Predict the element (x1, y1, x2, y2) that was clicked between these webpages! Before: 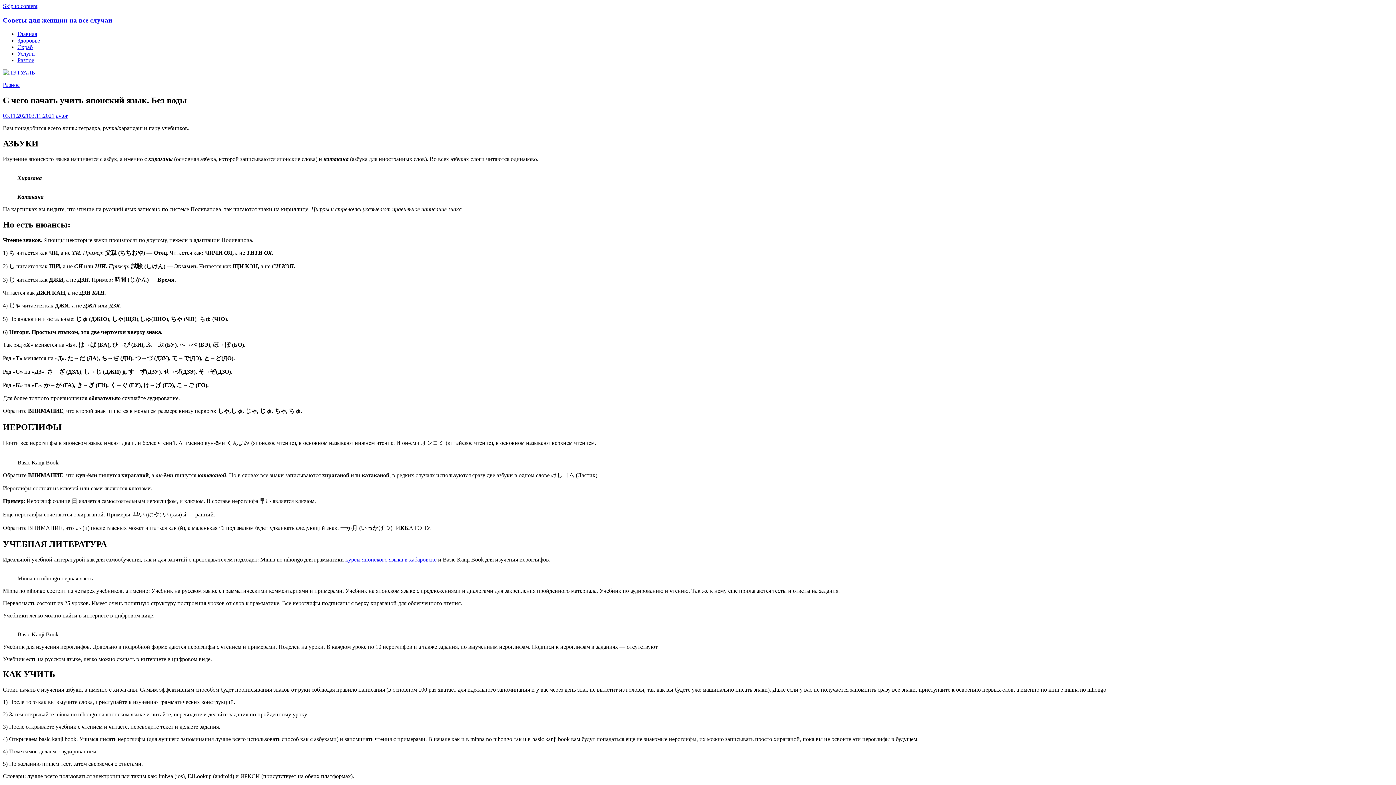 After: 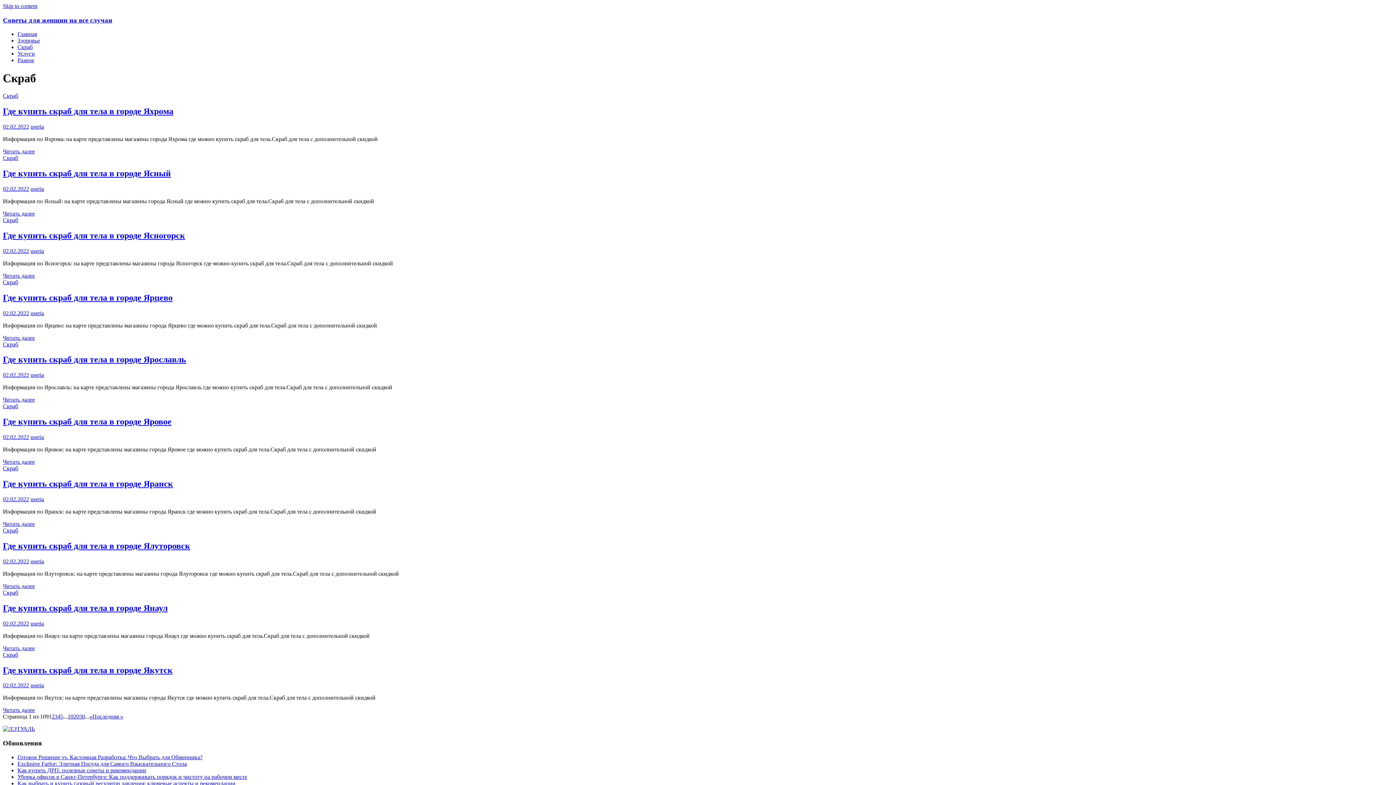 Action: label: Скраб bbox: (17, 44, 32, 50)